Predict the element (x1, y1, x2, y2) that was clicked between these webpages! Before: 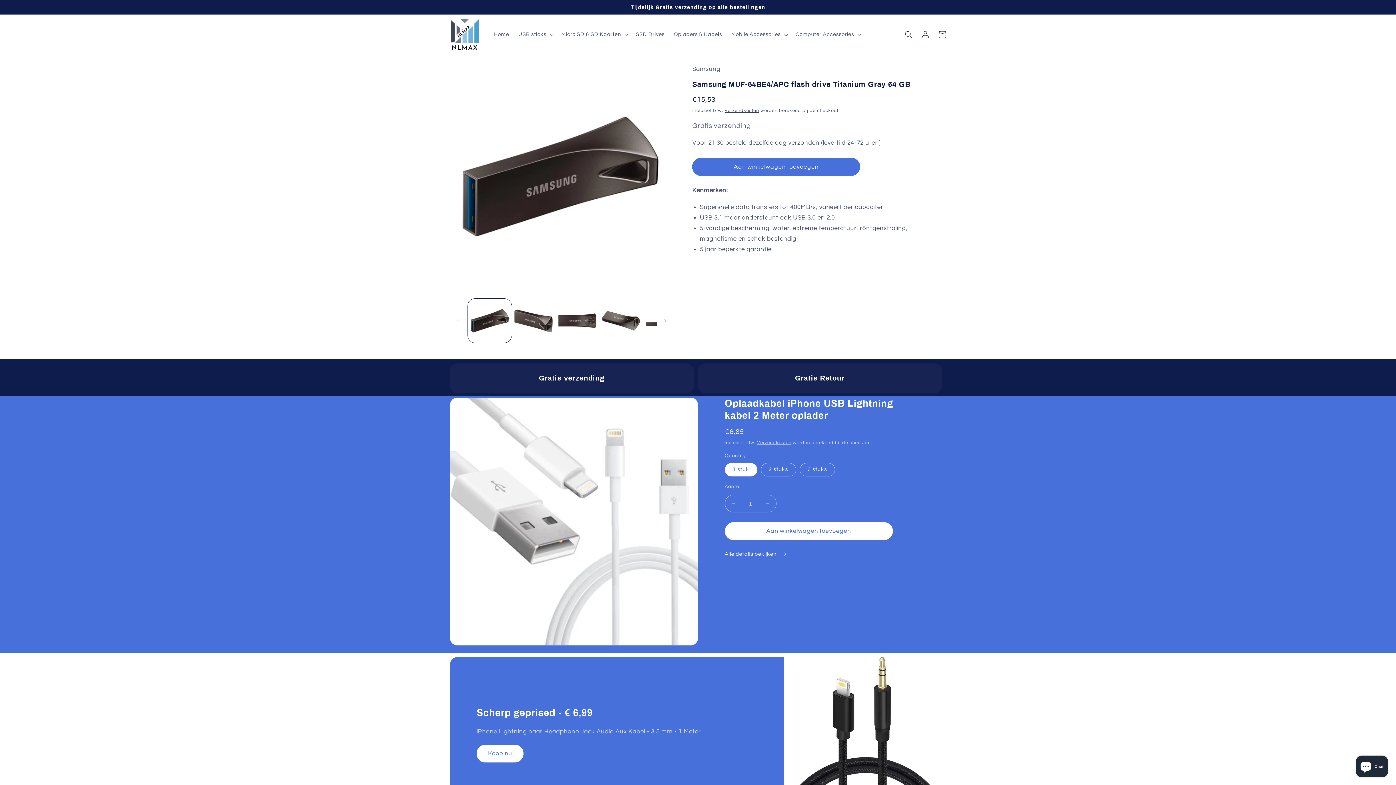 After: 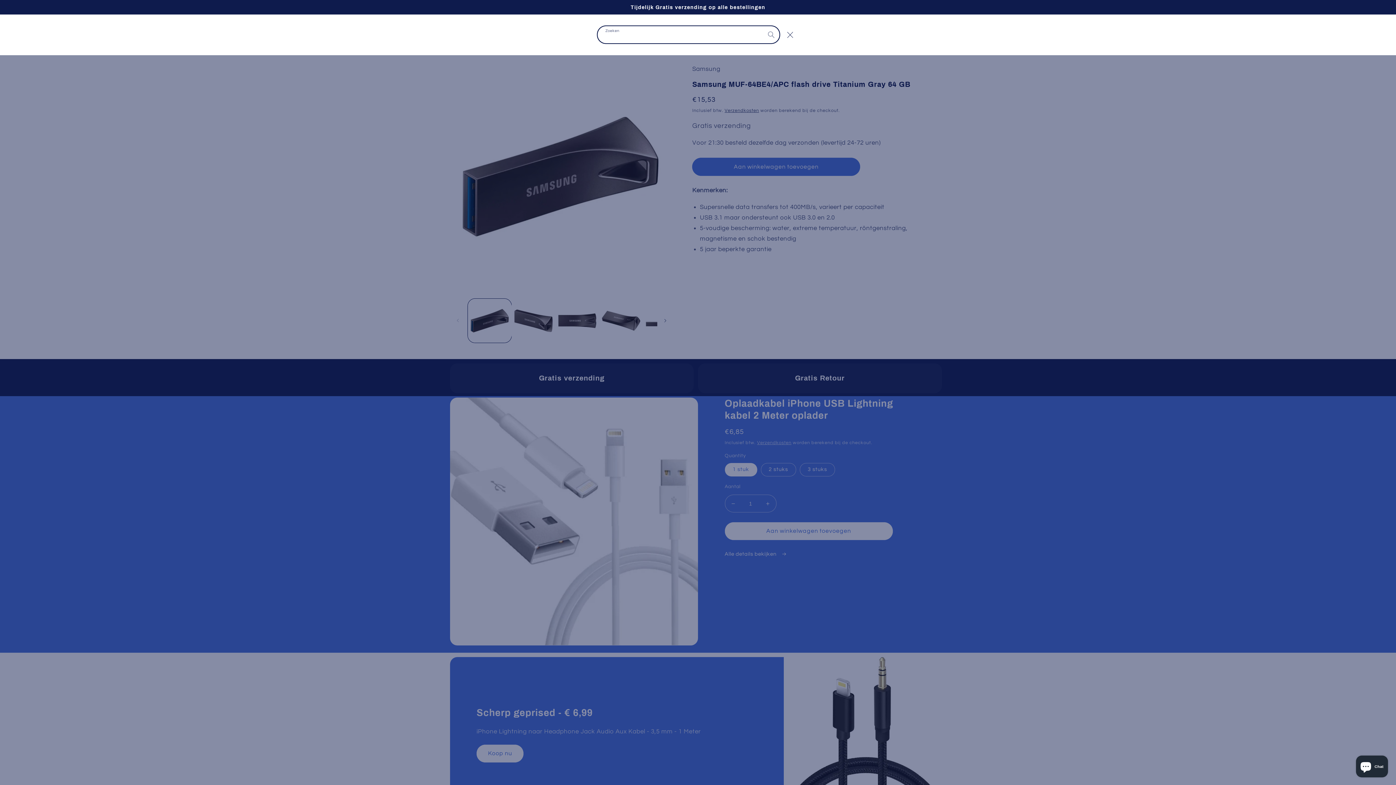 Action: bbox: (900, 26, 917, 43) label: Zoeken